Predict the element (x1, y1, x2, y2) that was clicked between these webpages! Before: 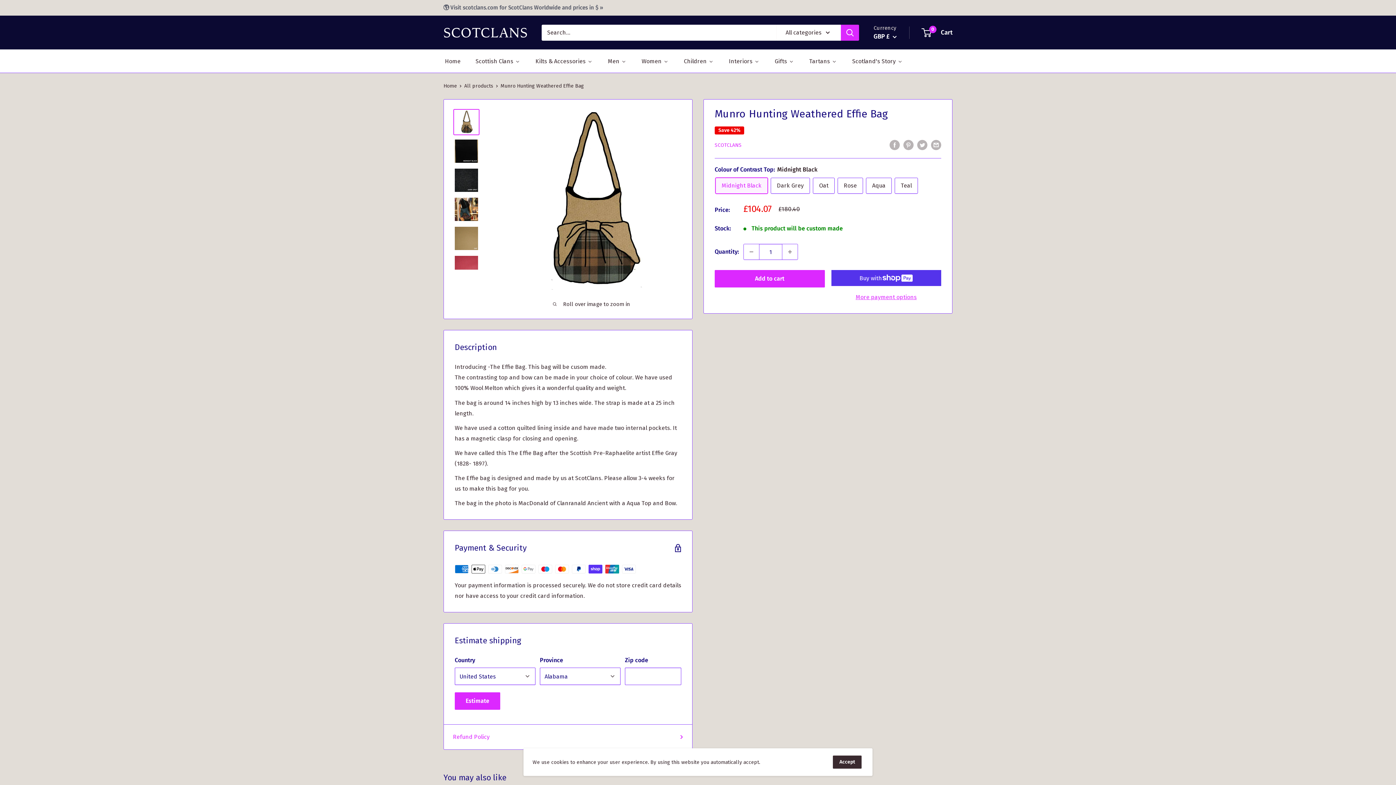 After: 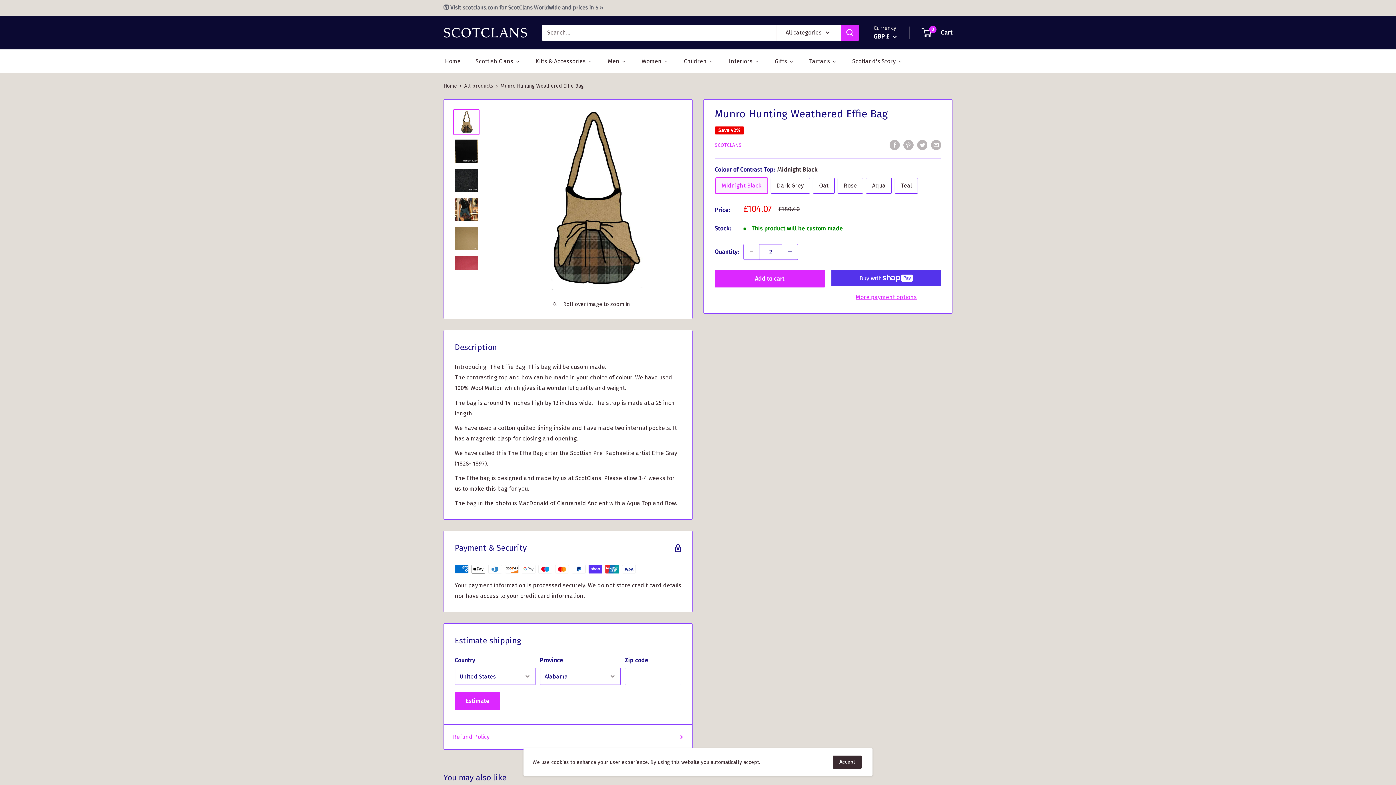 Action: bbox: (782, 244, 797, 259) label: Increase quantity by 1